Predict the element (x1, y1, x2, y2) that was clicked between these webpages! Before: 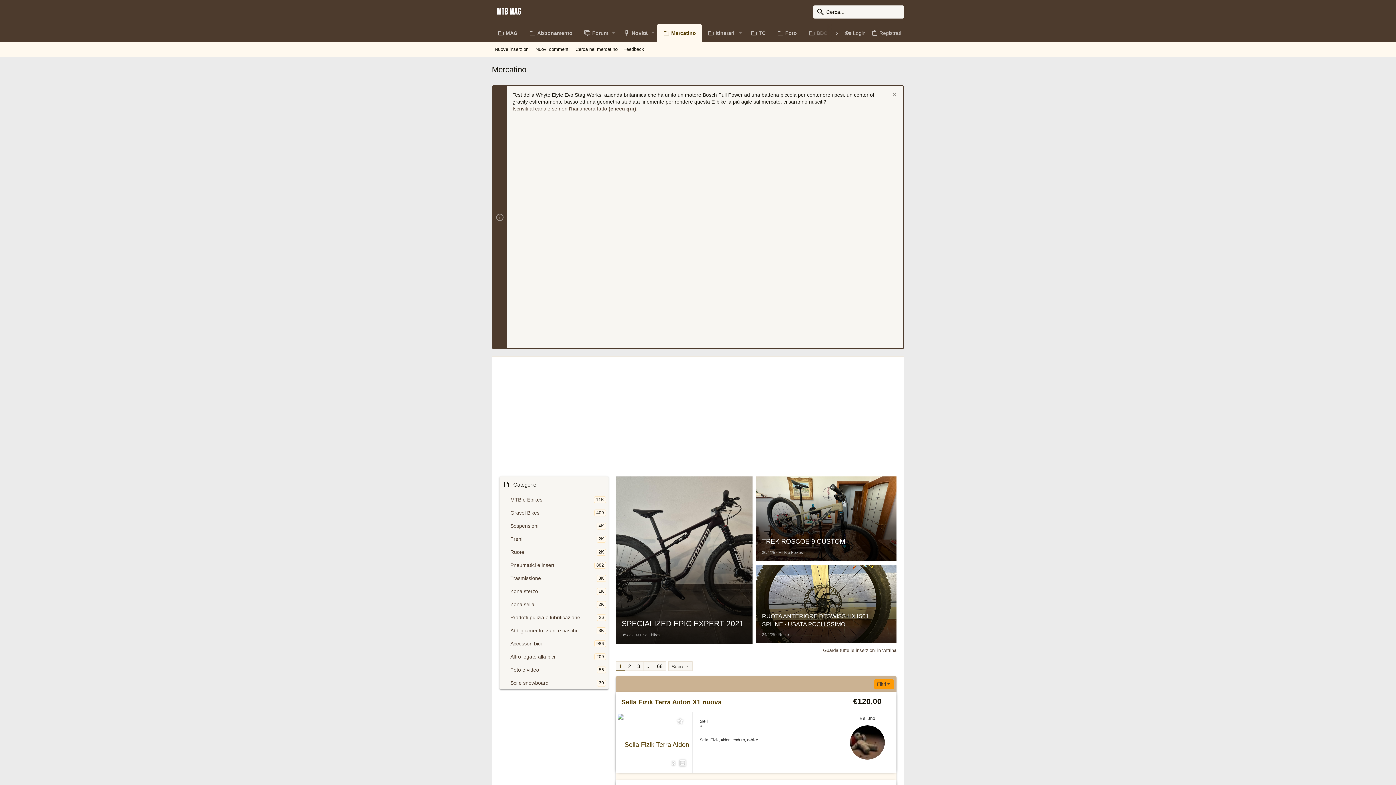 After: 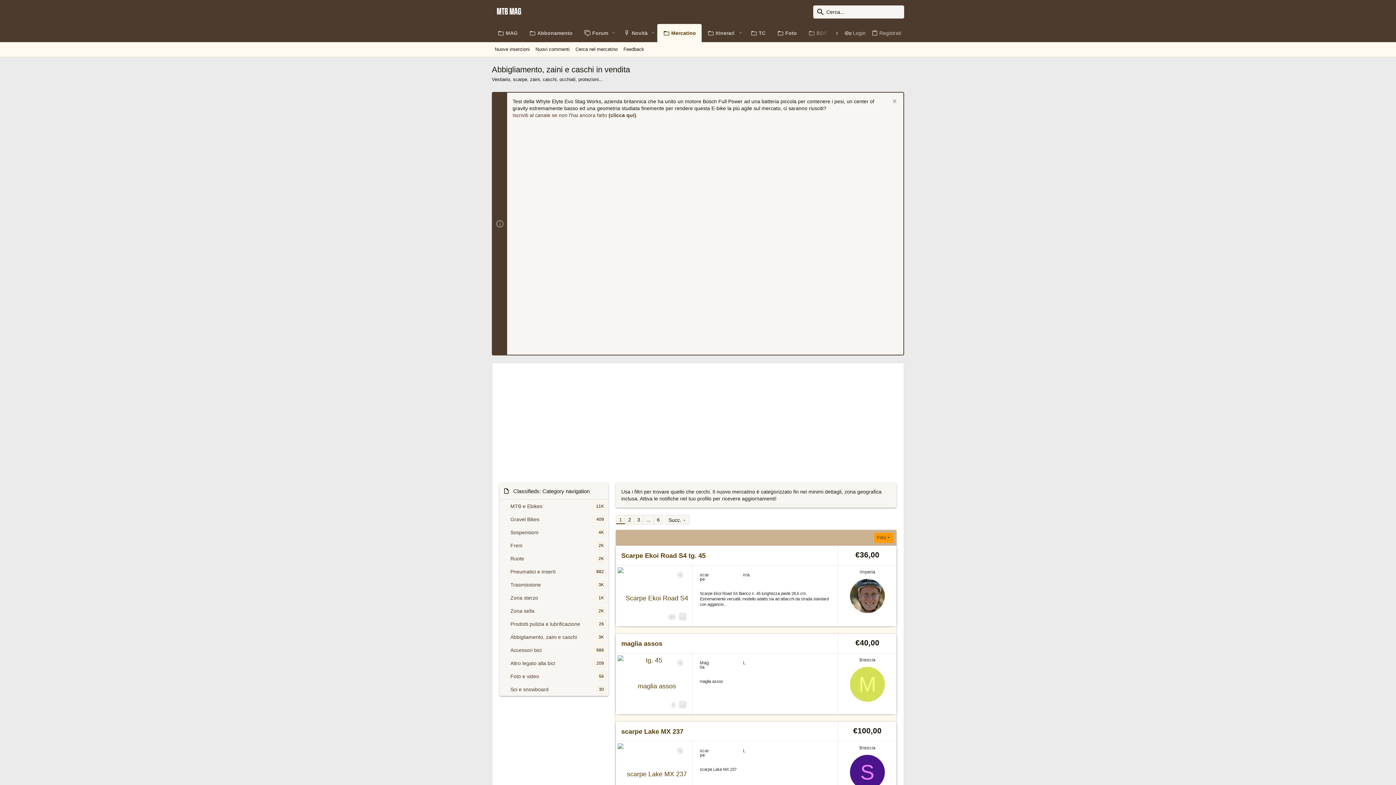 Action: label: Abbigliamento, zaini e caschi bbox: (510, 624, 596, 637)